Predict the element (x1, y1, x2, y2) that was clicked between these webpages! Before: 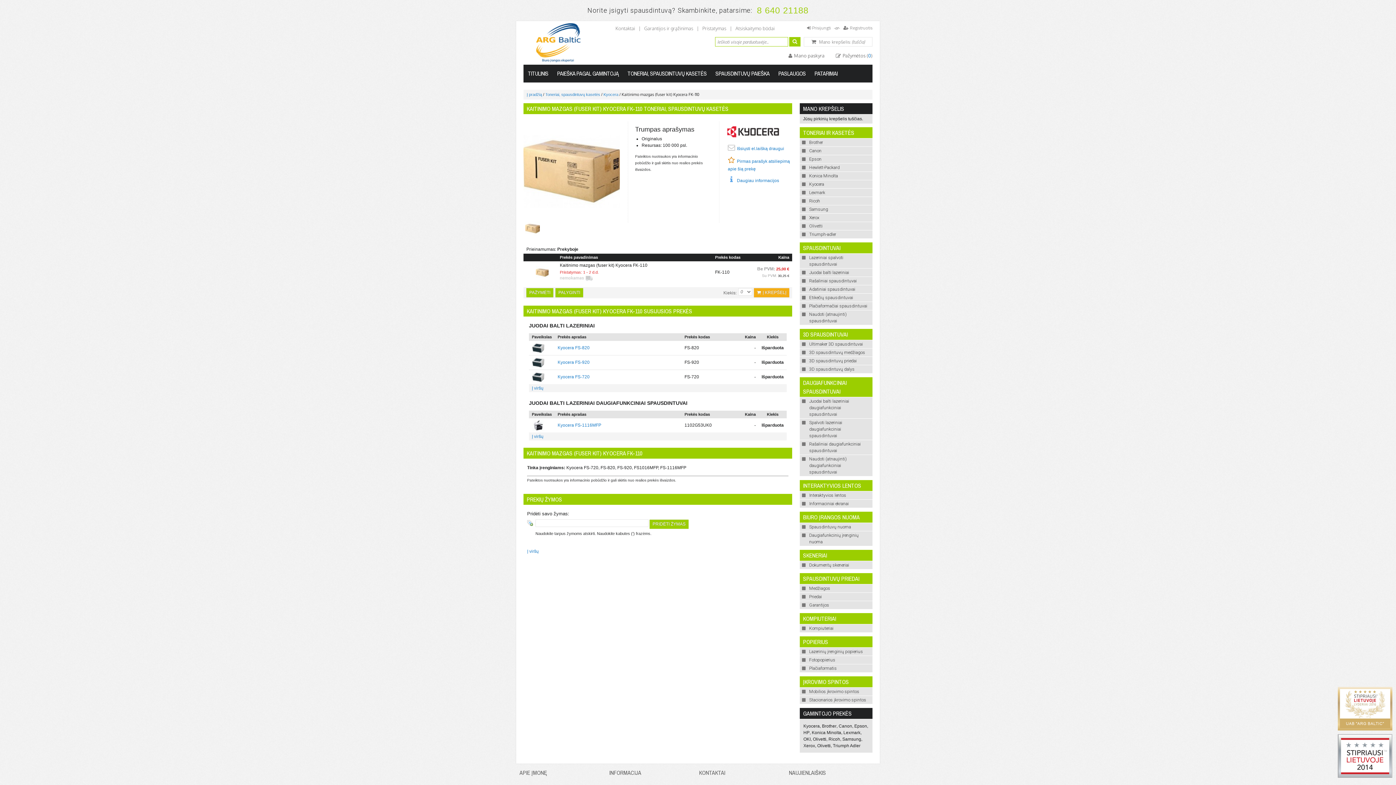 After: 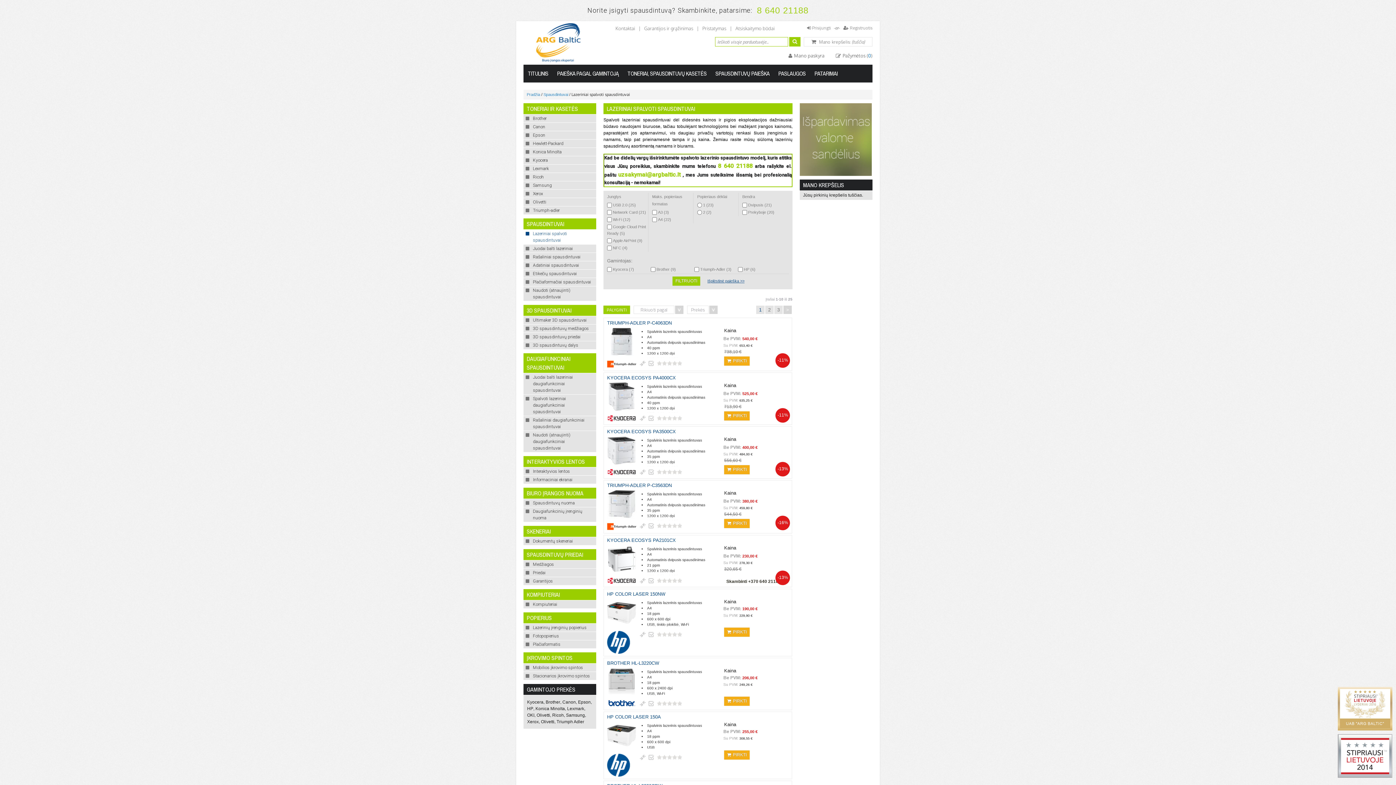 Action: bbox: (800, 253, 872, 268) label: Lazeriniai spalvoti spausdintuvai